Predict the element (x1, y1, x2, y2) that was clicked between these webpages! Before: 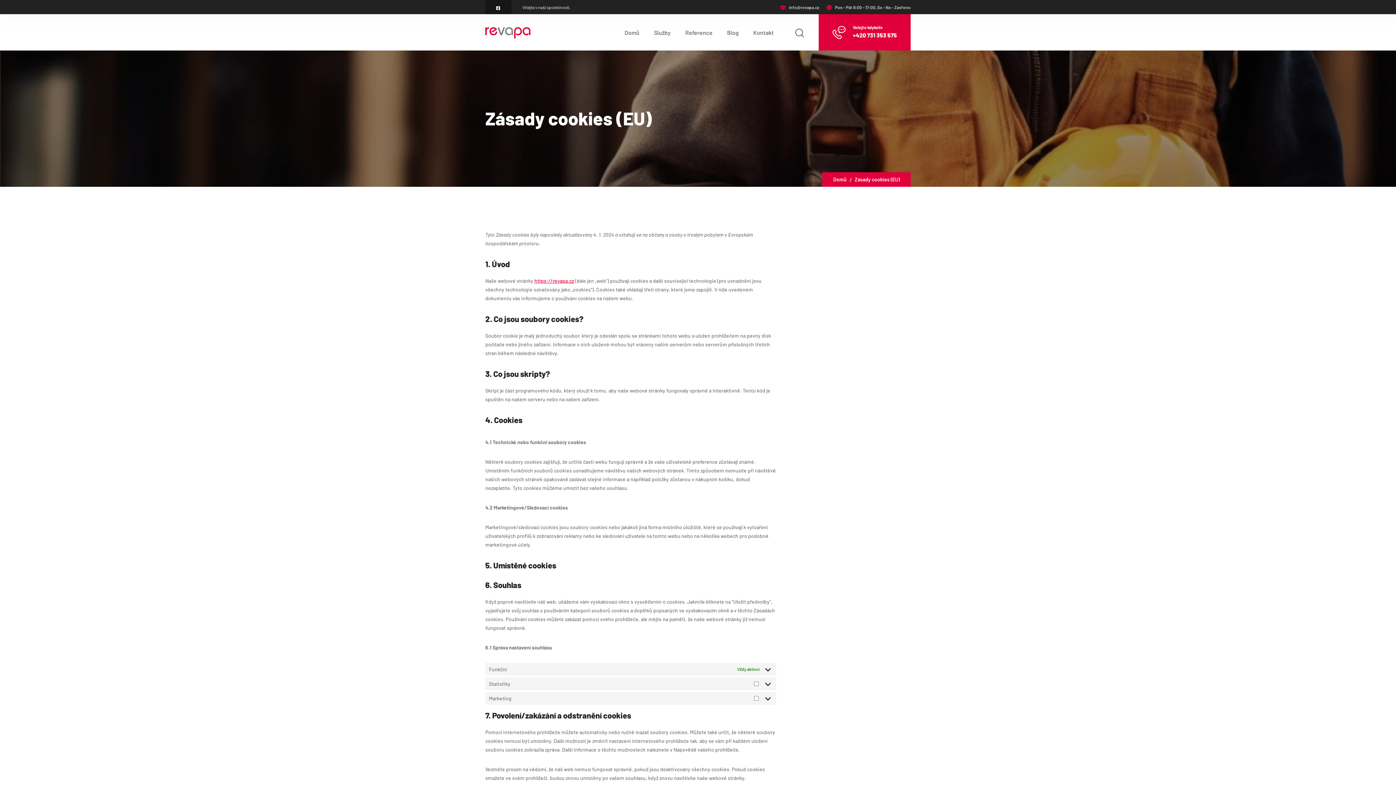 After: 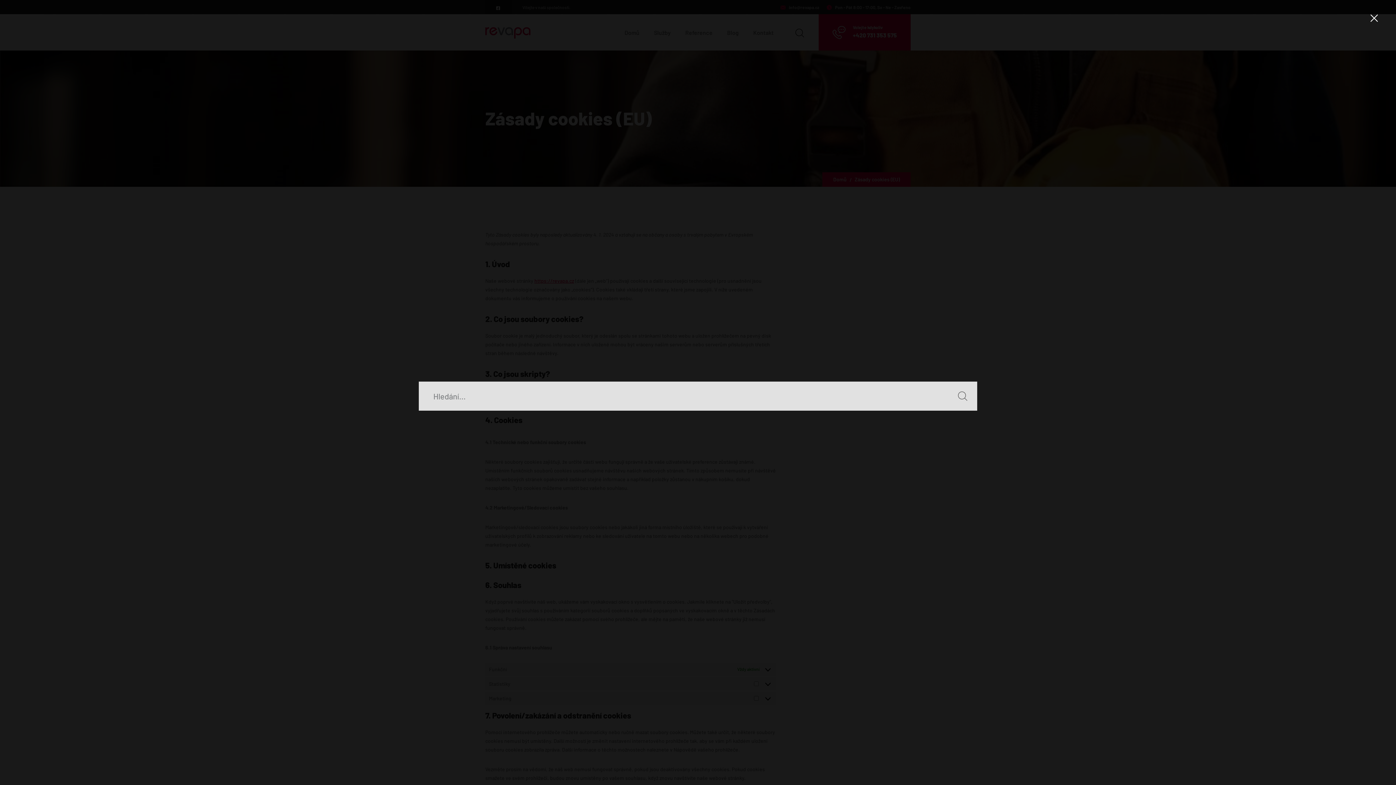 Action: bbox: (795, 15, 804, 50) label: search